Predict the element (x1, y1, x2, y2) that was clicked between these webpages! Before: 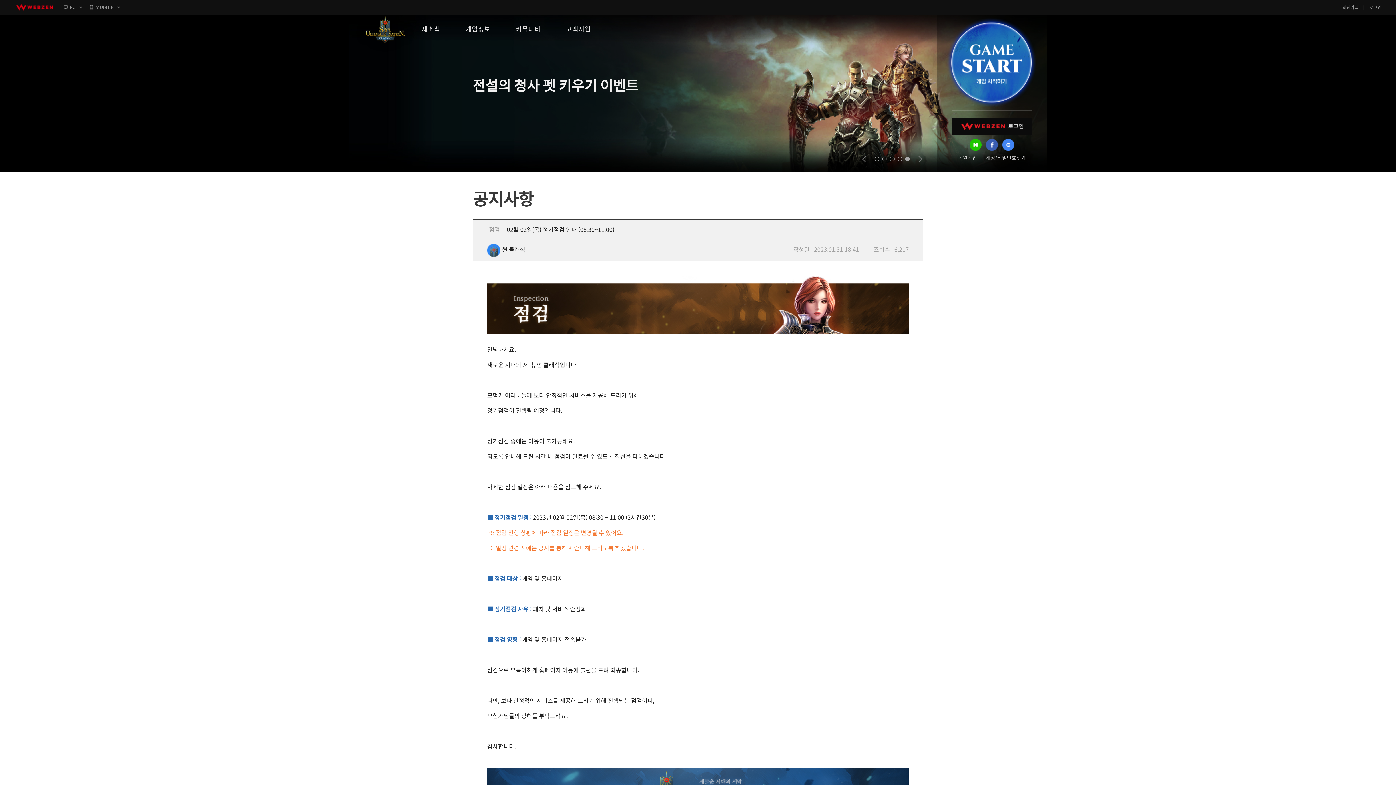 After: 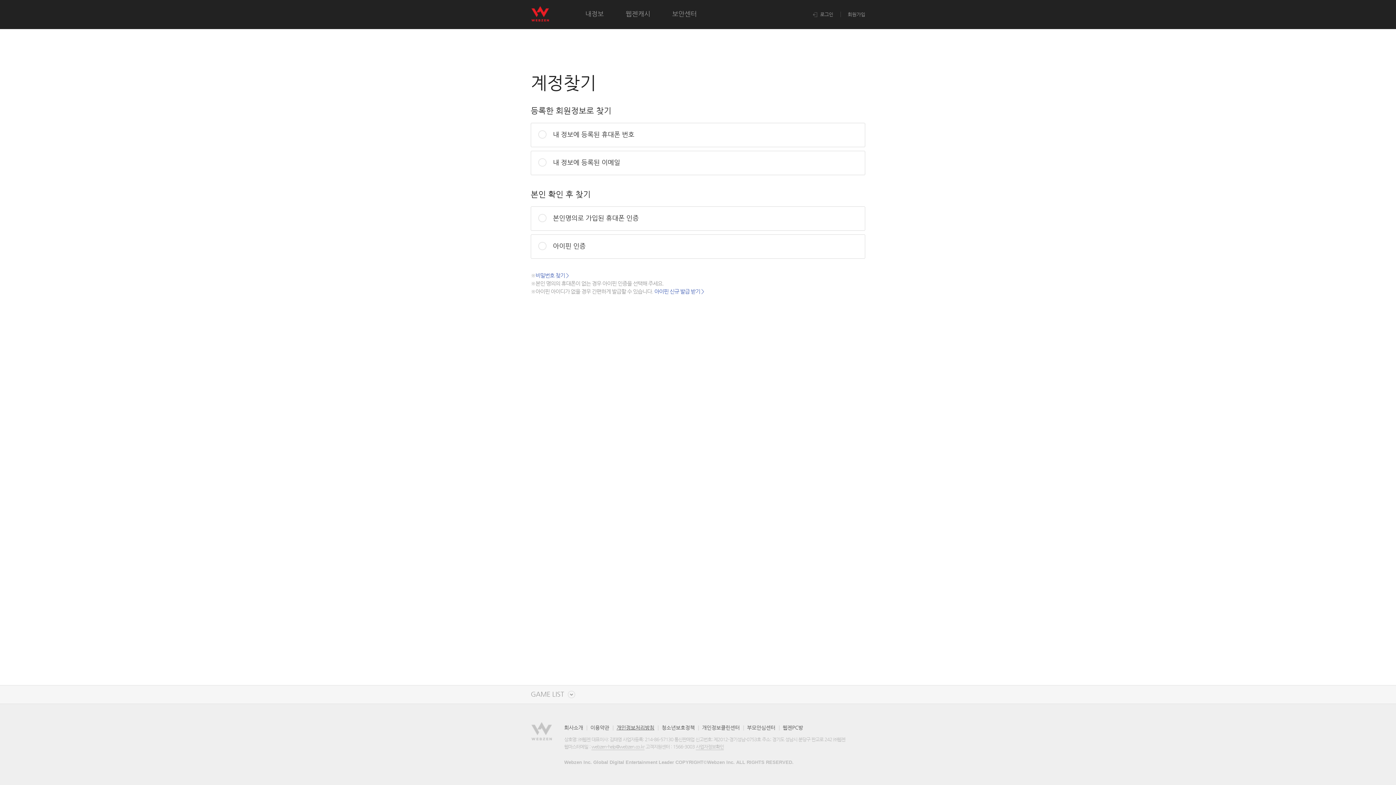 Action: bbox: (981, 154, 1030, 160) label: 계정/비밀번호찾기